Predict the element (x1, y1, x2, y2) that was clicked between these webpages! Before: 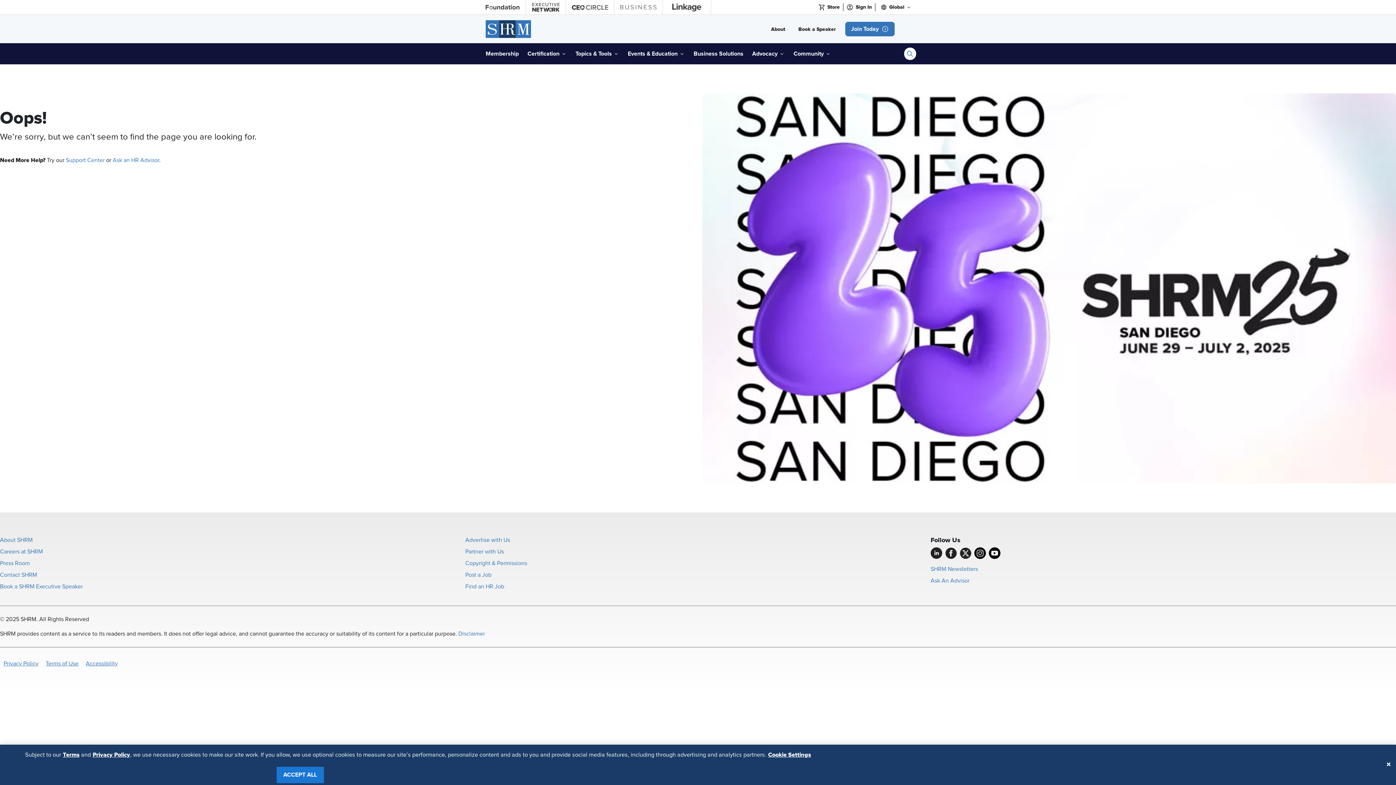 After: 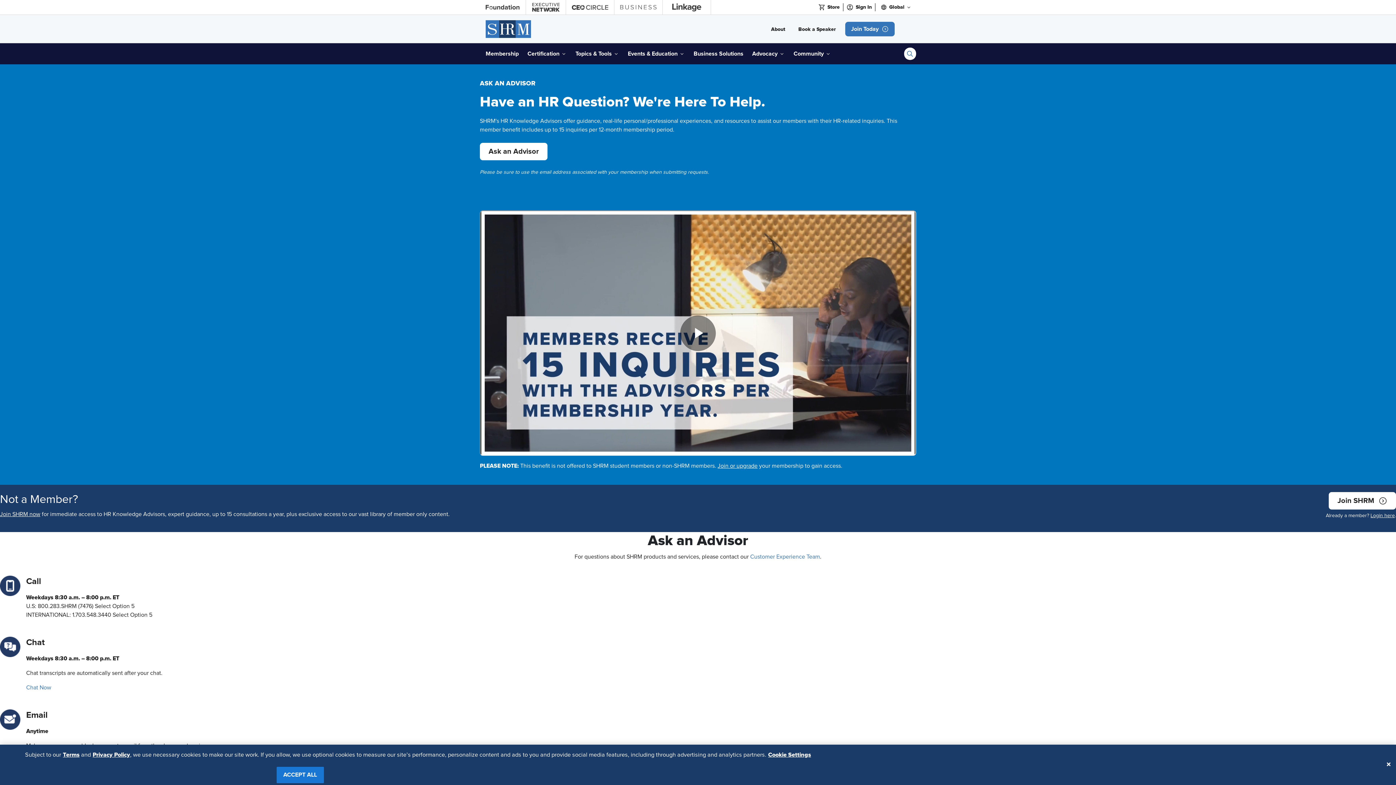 Action: bbox: (112, 157, 159, 163) label: Ask an HR Advisor